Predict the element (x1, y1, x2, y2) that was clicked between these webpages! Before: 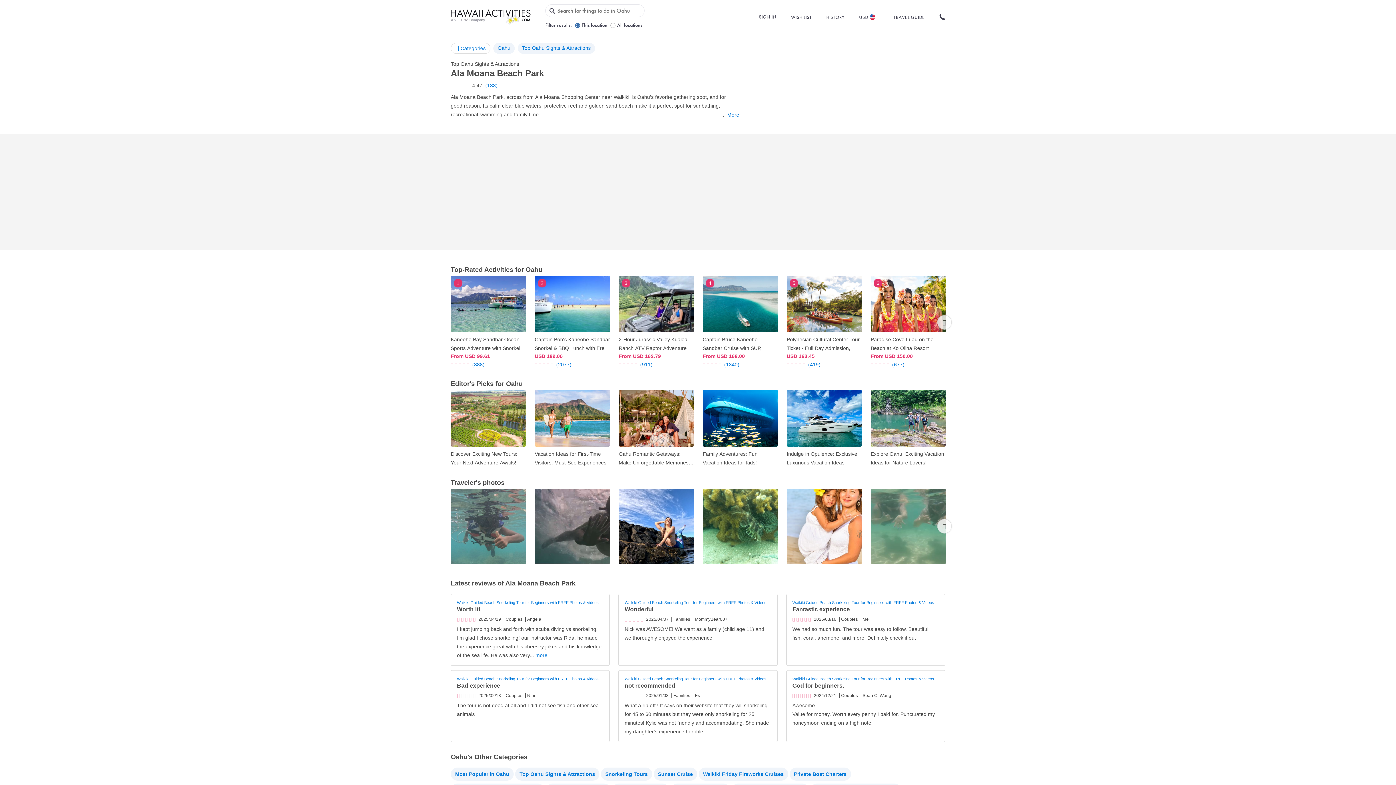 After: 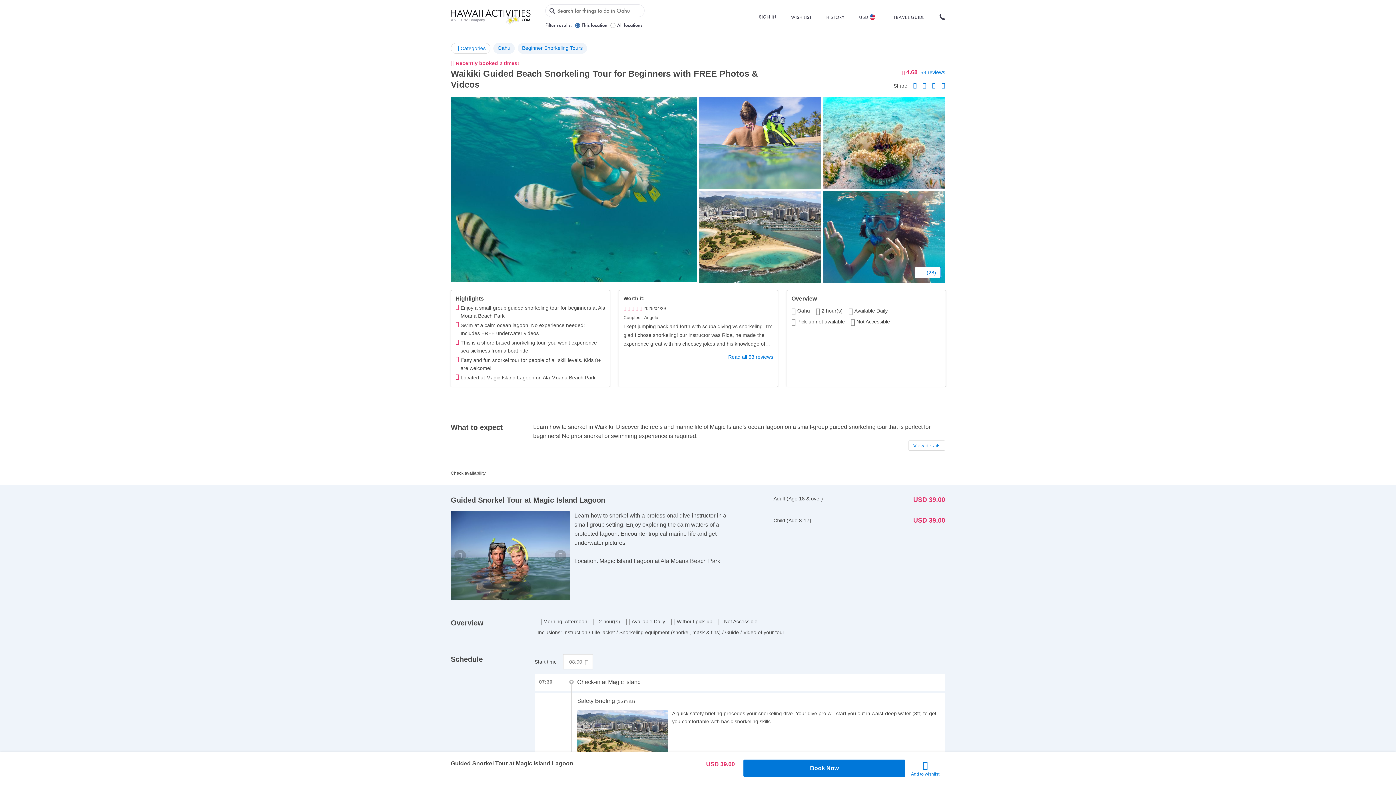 Action: label: Waikiki Guided Beach Snorkeling Tour for Beginners with FREE Photos & Videos bbox: (457, 600, 598, 607)